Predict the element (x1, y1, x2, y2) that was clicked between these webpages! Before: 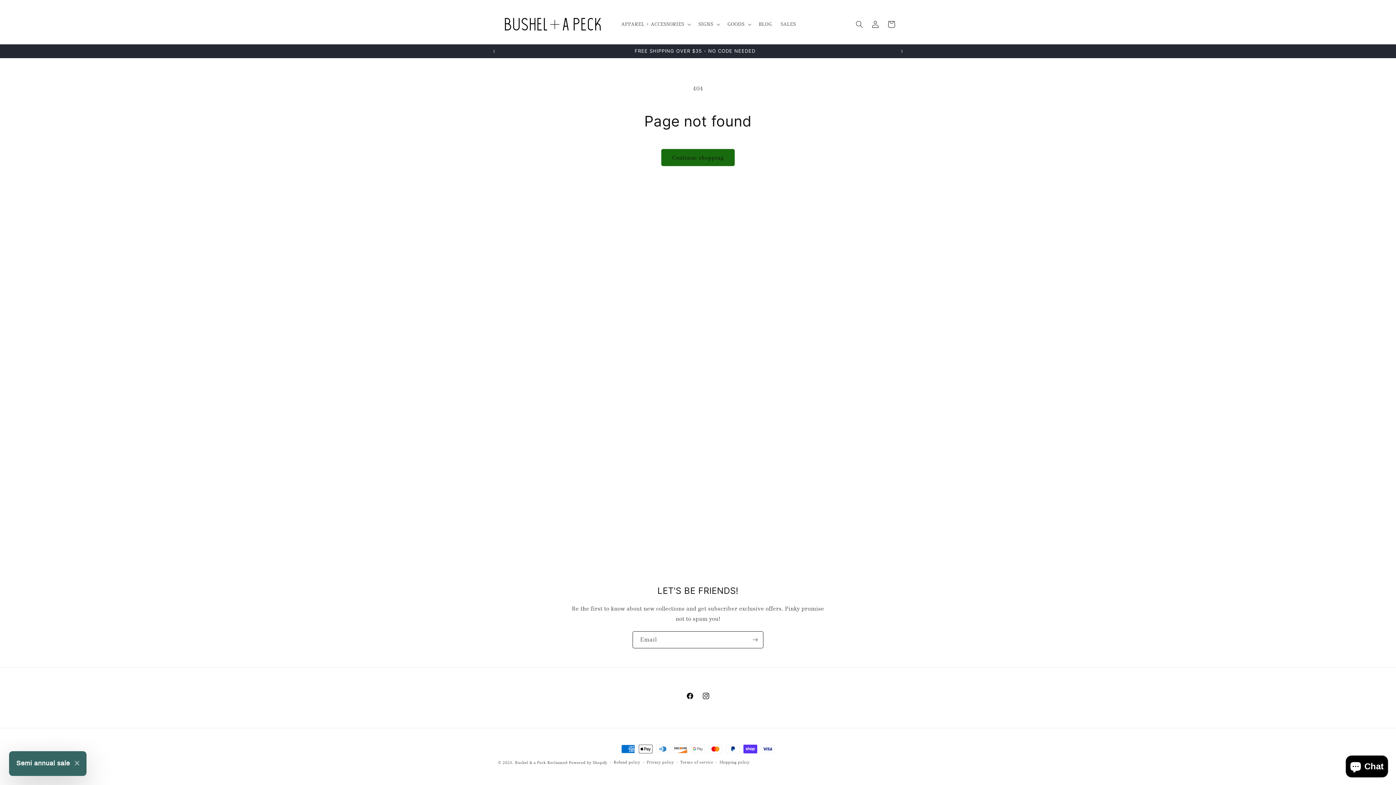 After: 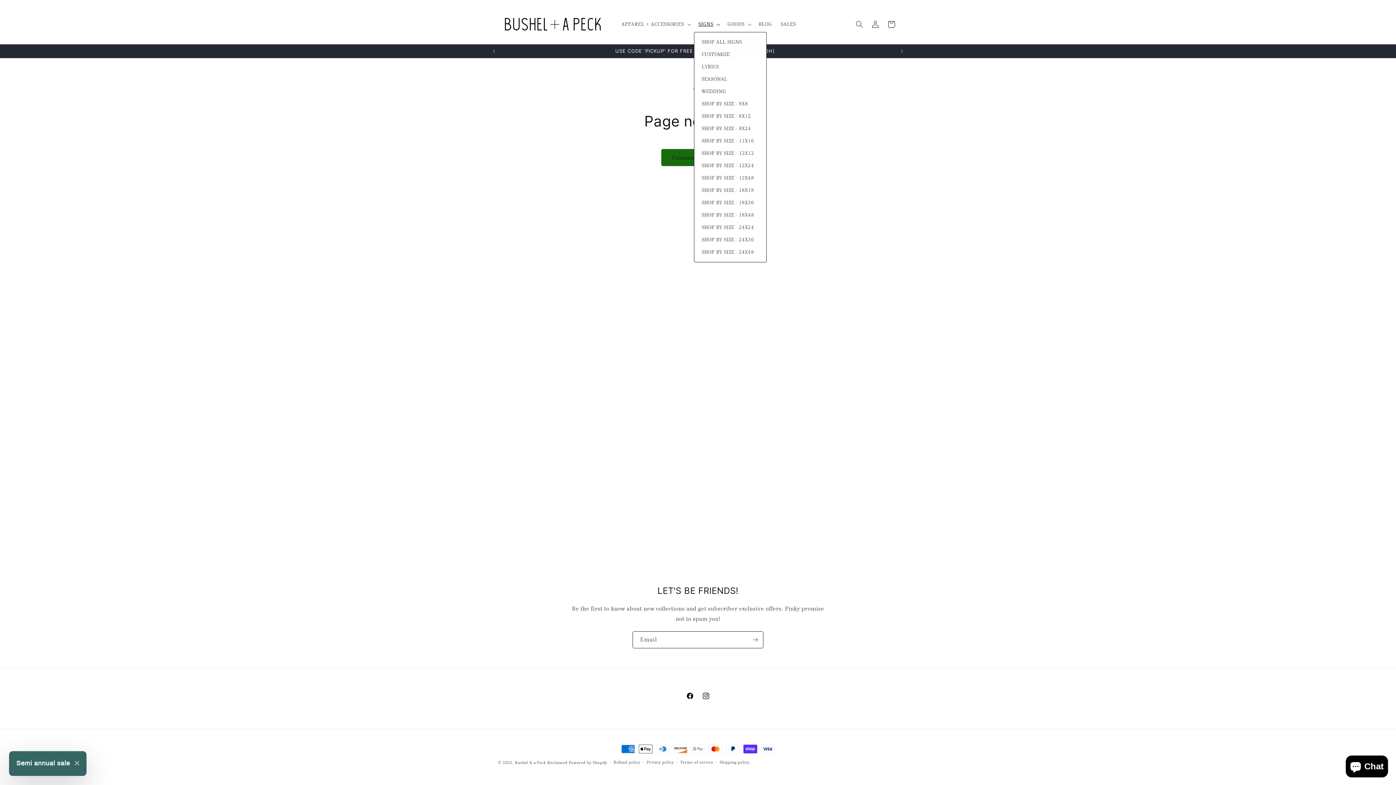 Action: bbox: (694, 16, 723, 32) label: SIGNS